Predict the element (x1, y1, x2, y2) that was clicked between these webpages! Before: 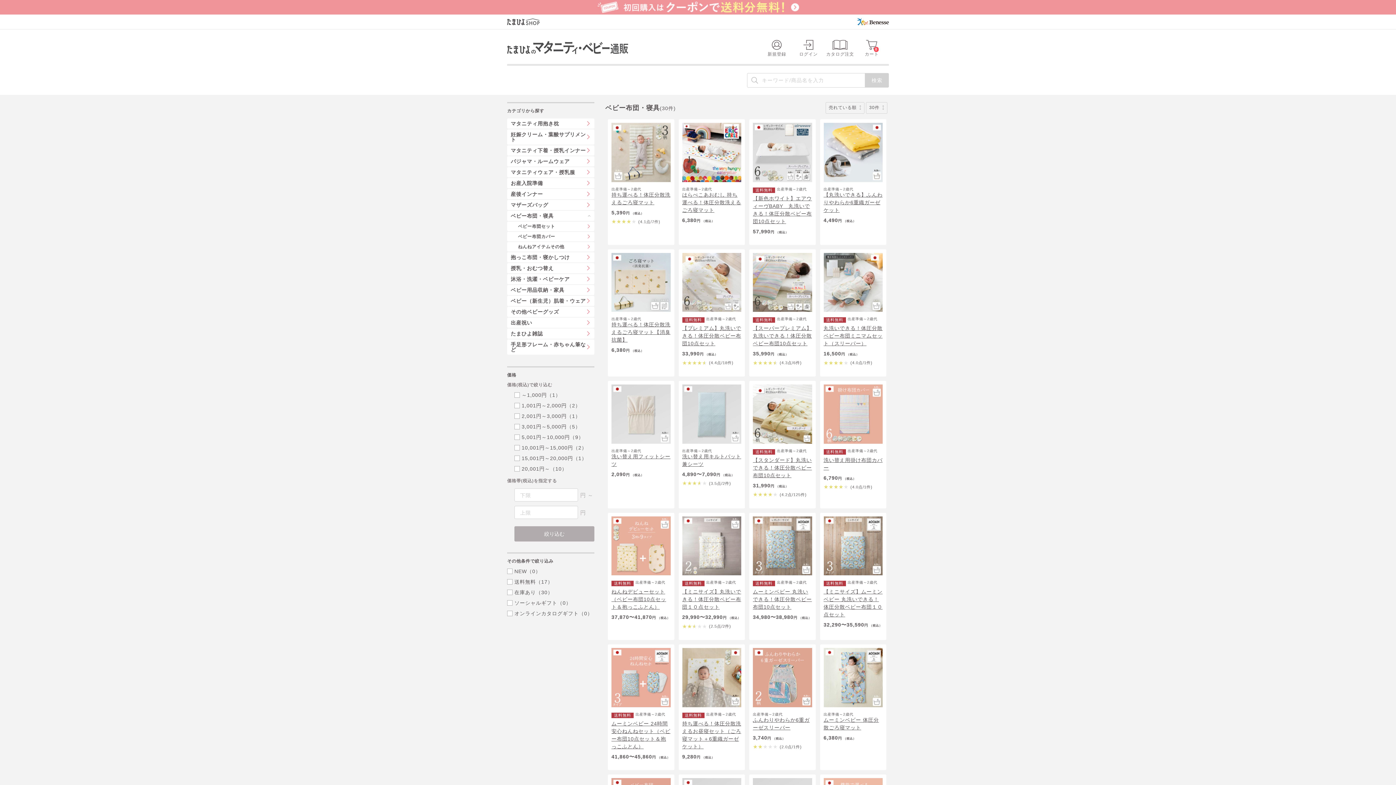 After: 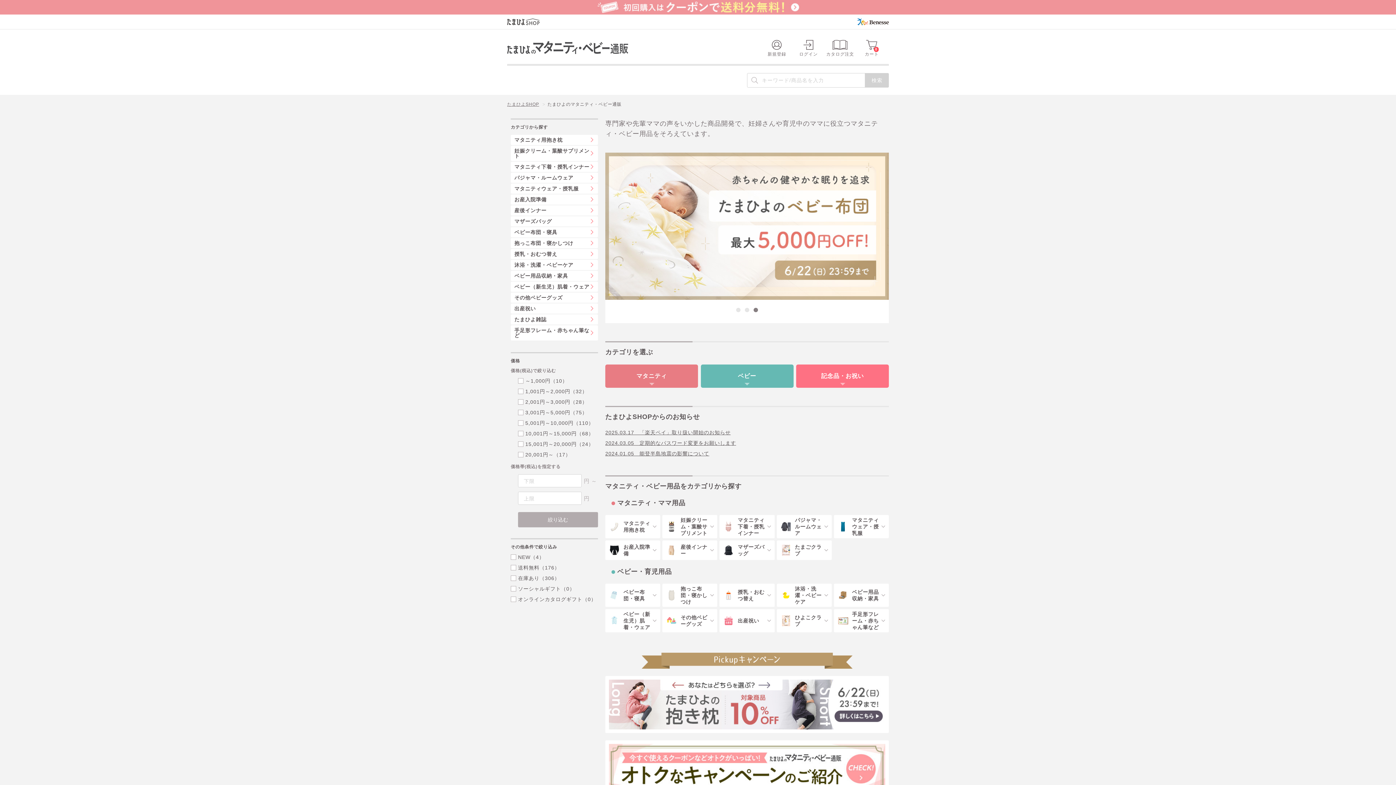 Action: bbox: (507, 50, 628, 54)